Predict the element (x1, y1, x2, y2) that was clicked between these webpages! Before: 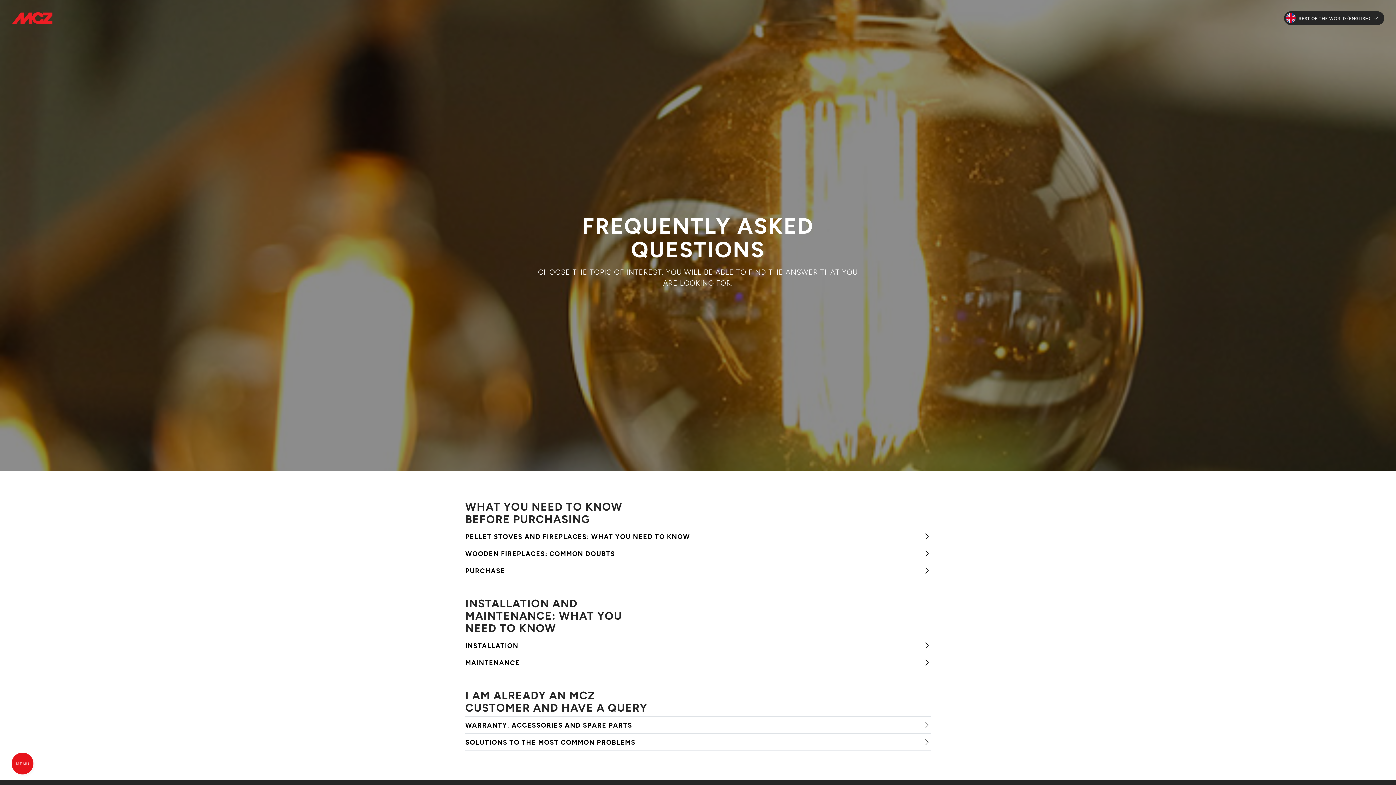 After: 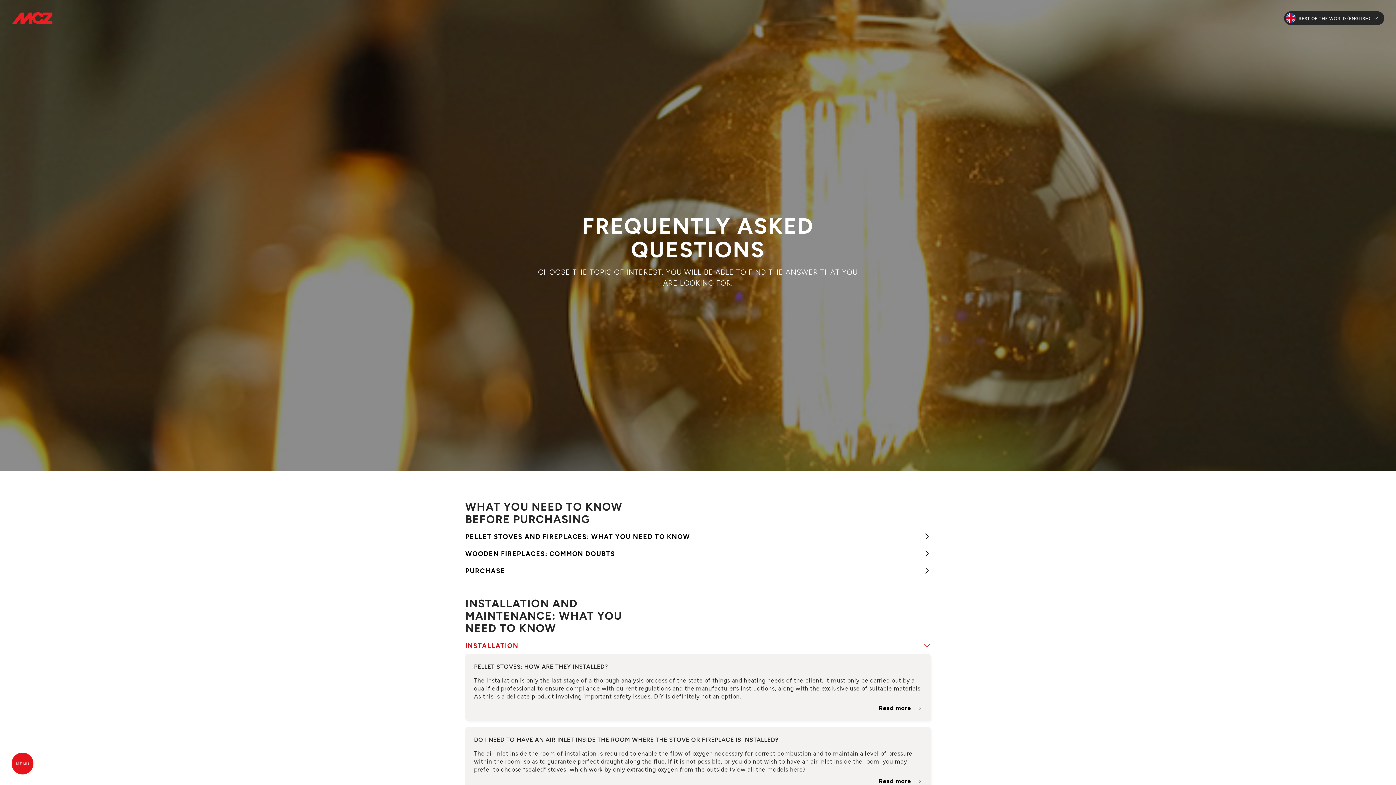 Action: label: INSTALLATION bbox: (465, 637, 930, 654)